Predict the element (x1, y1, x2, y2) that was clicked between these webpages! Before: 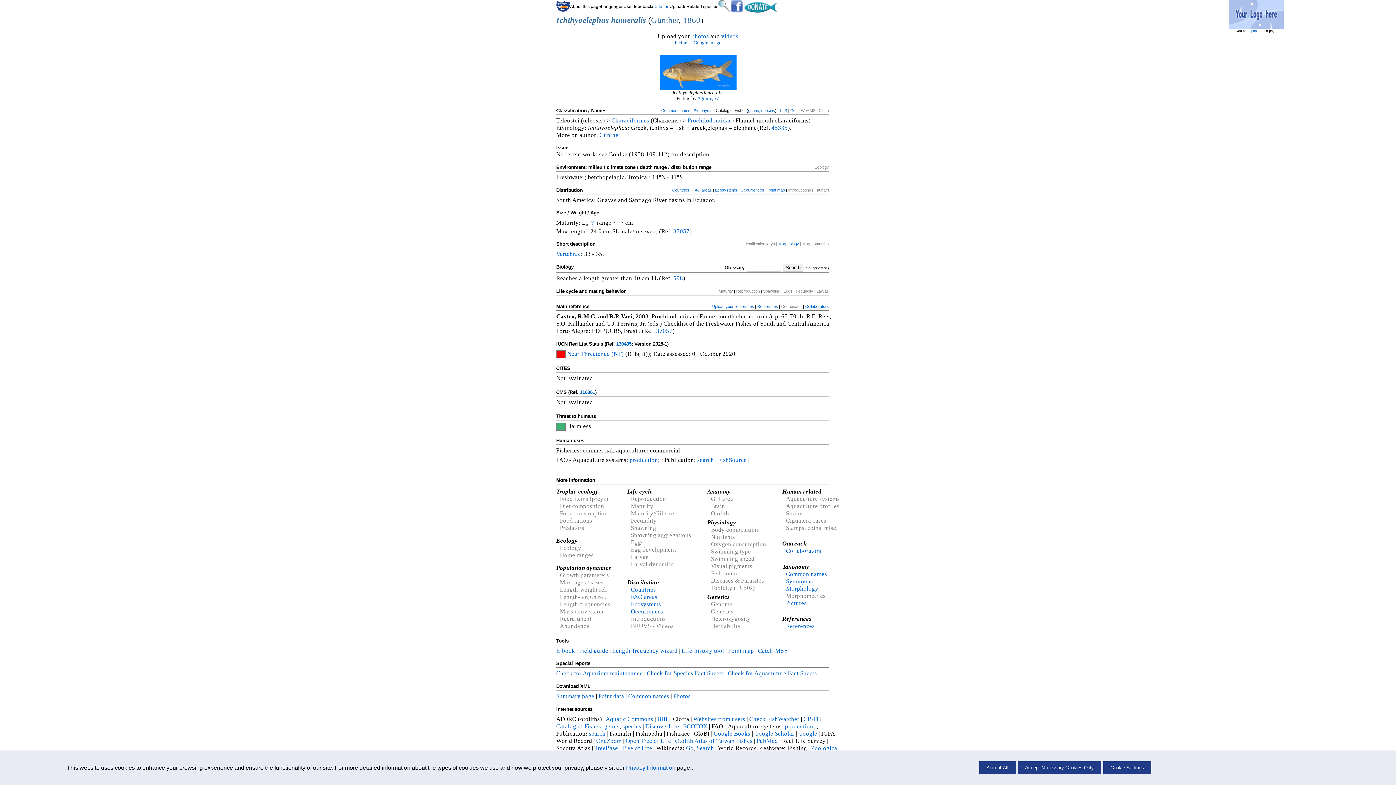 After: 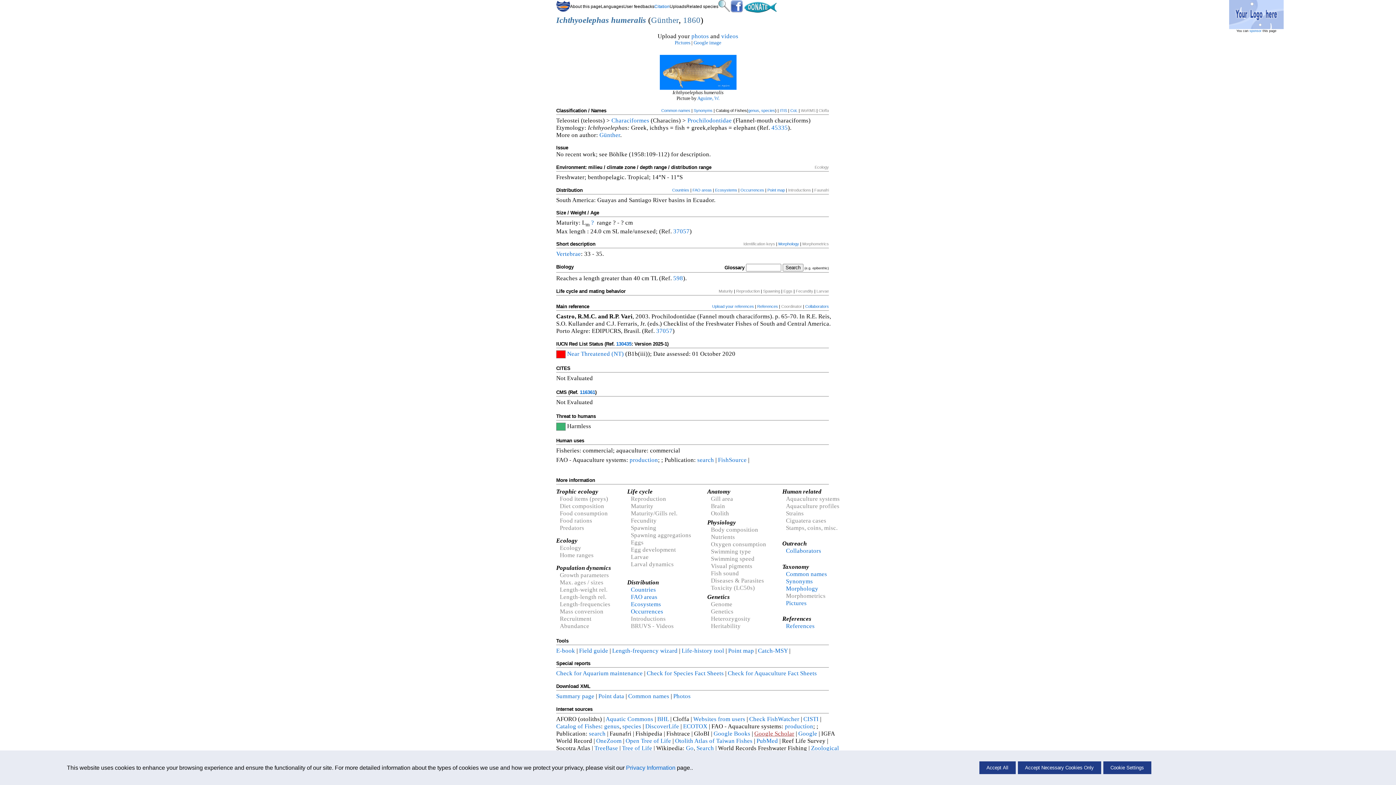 Action: bbox: (754, 730, 794, 737) label: Google Scholar